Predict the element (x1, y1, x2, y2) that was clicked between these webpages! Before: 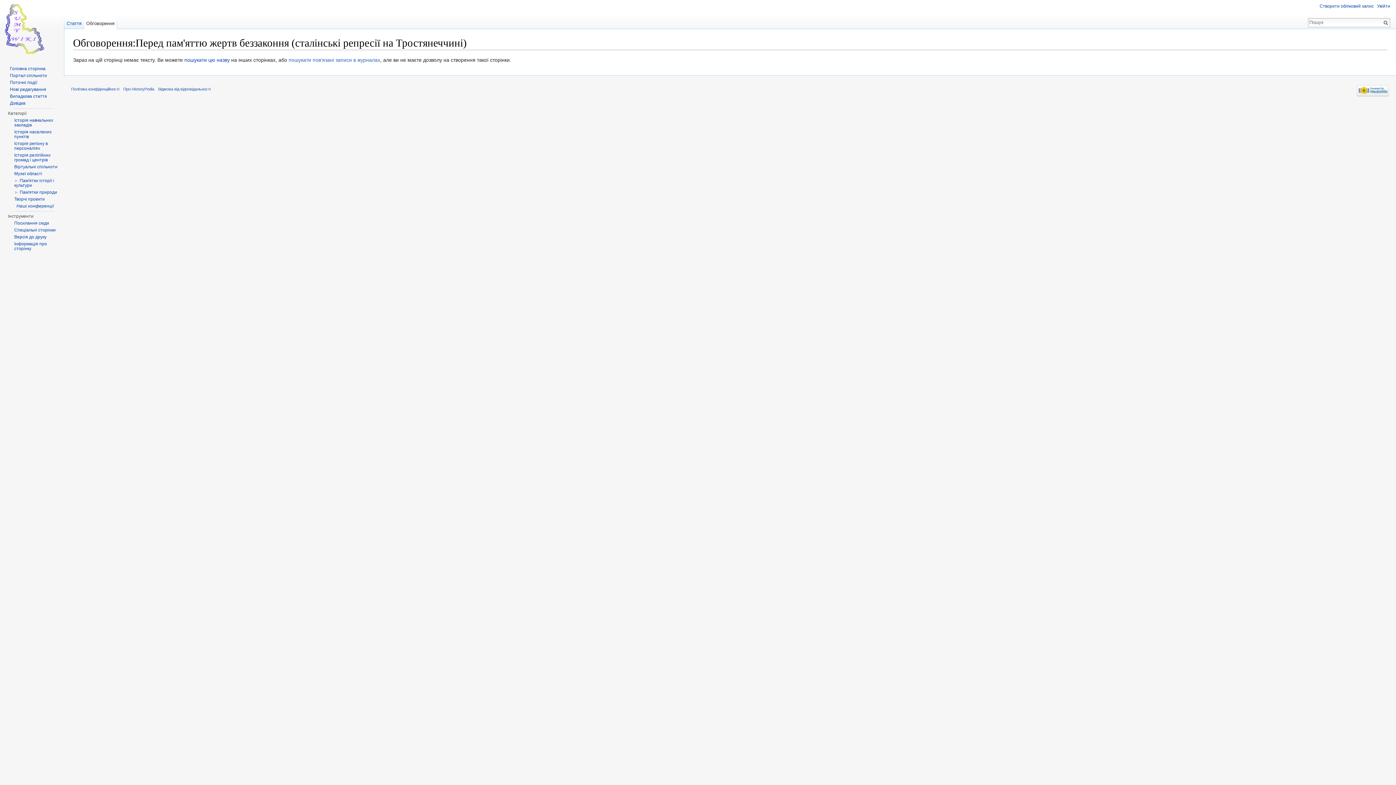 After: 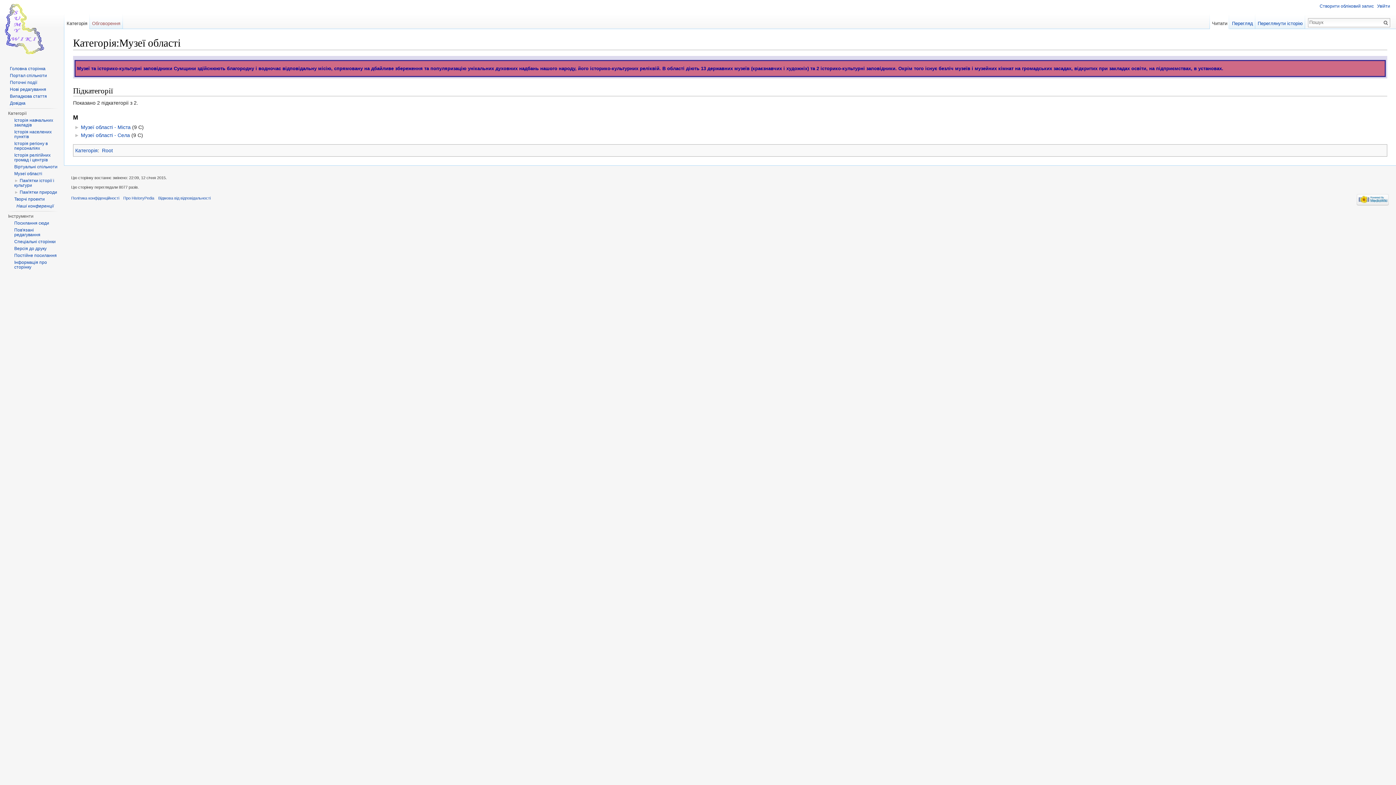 Action: bbox: (14, 171, 42, 176) label: Музеї області